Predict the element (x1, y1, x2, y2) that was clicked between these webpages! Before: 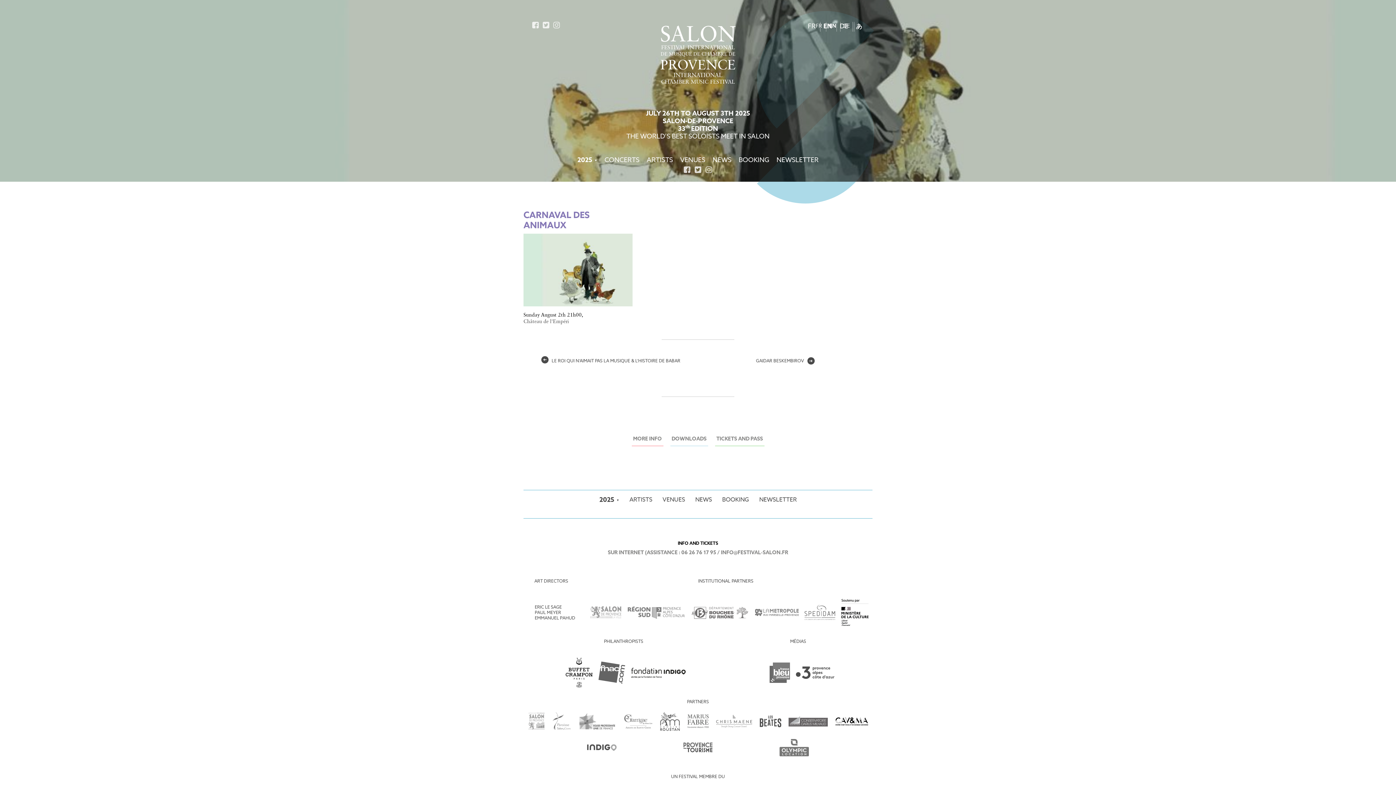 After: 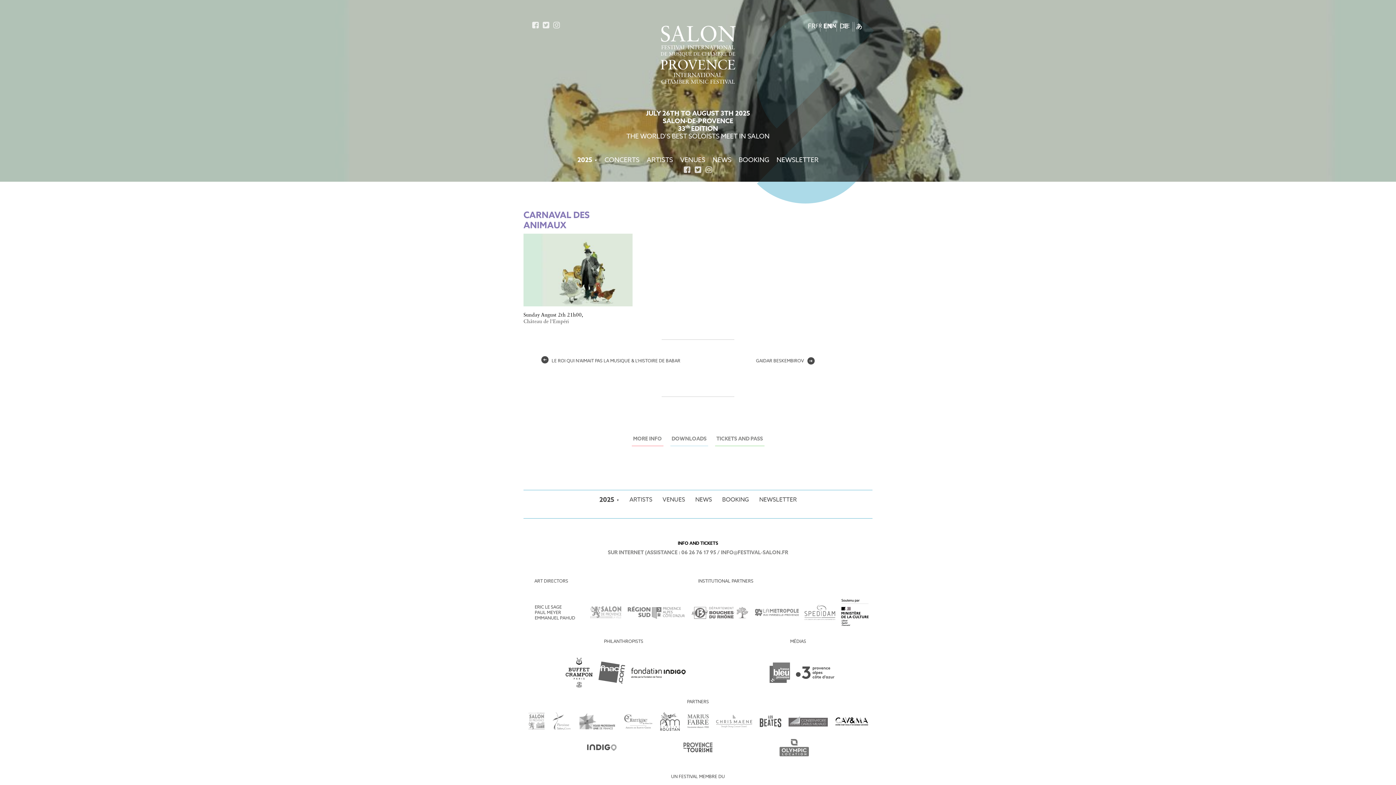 Action: bbox: (590, 614, 621, 620)